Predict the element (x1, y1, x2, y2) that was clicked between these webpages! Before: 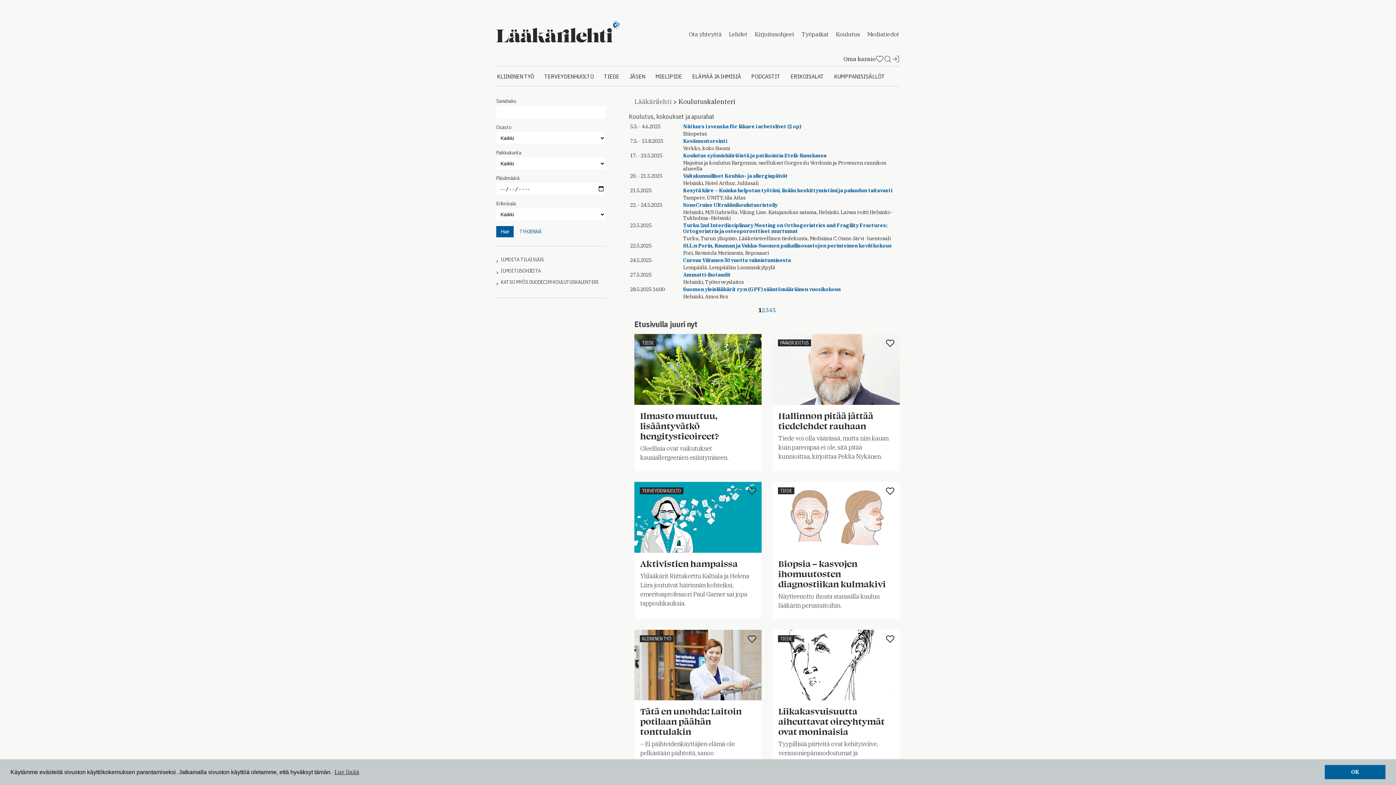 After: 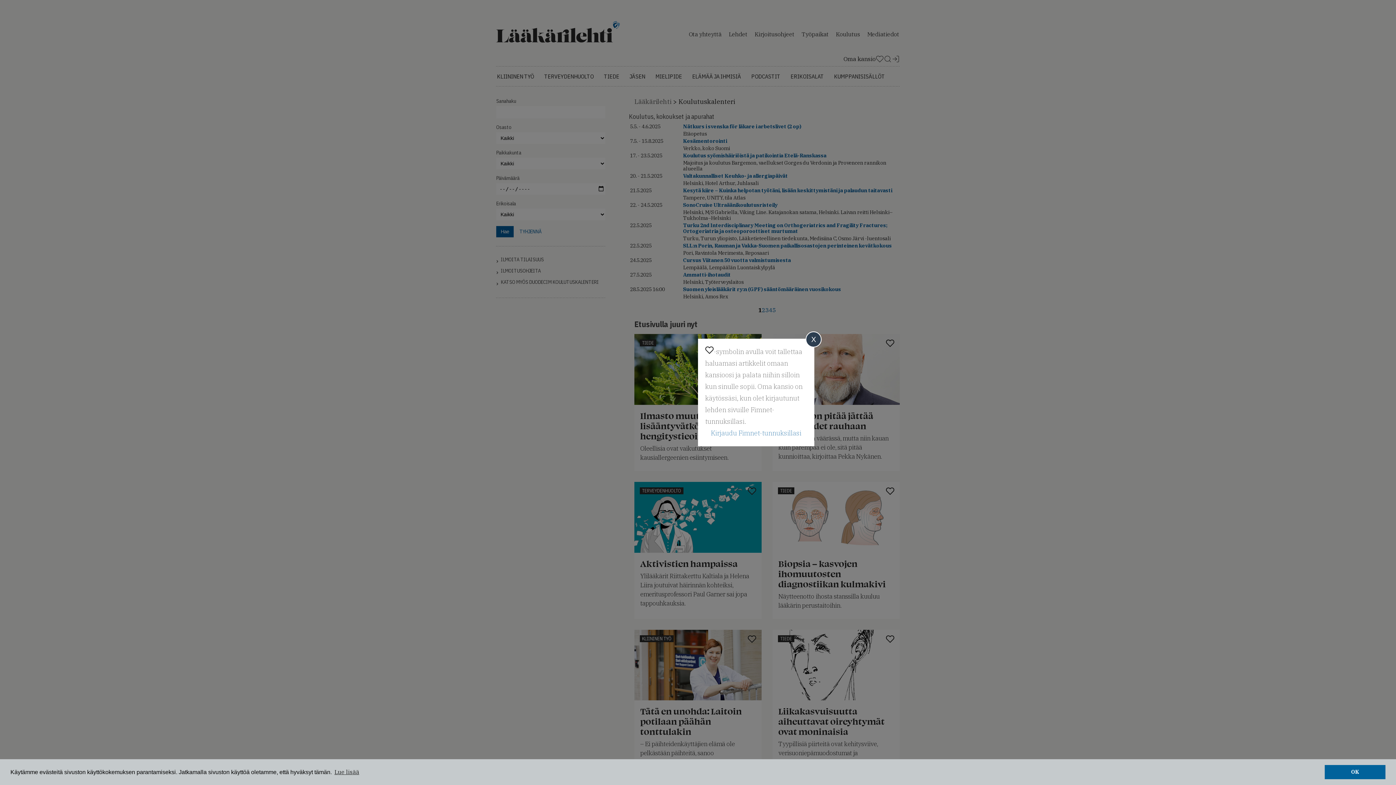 Action: bbox: (886, 339, 894, 348)